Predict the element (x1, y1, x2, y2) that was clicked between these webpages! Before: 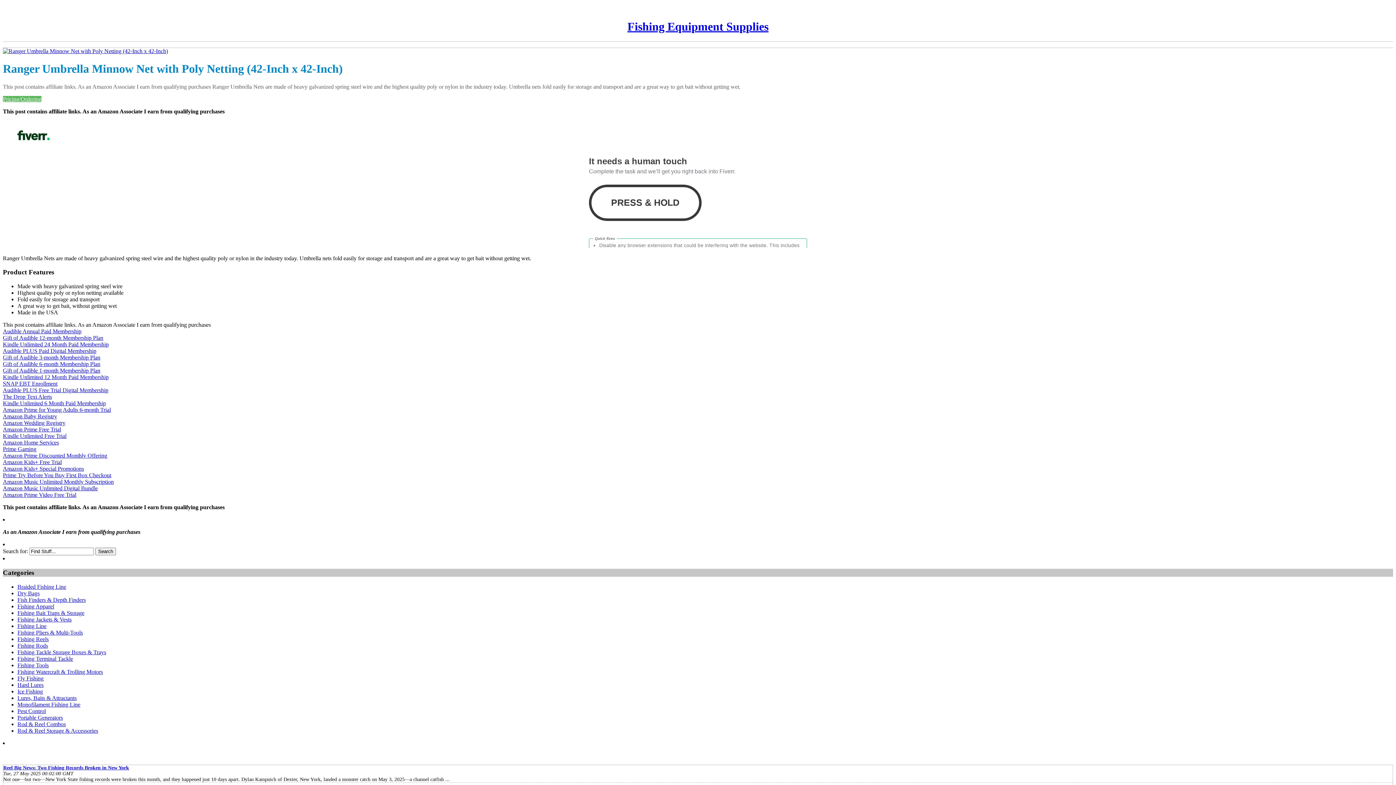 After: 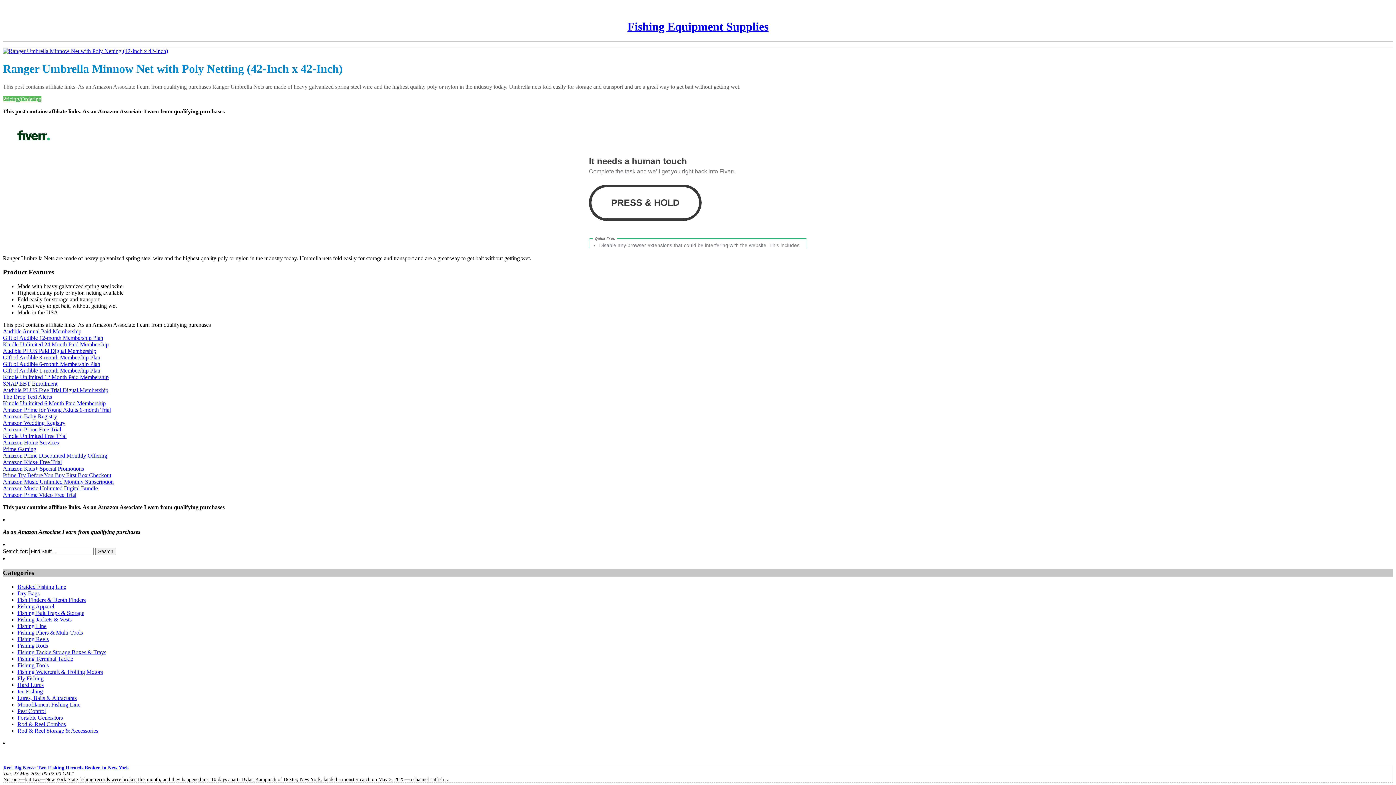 Action: label: Gift of Audible 12-month Membership Plan bbox: (2, 334, 103, 341)